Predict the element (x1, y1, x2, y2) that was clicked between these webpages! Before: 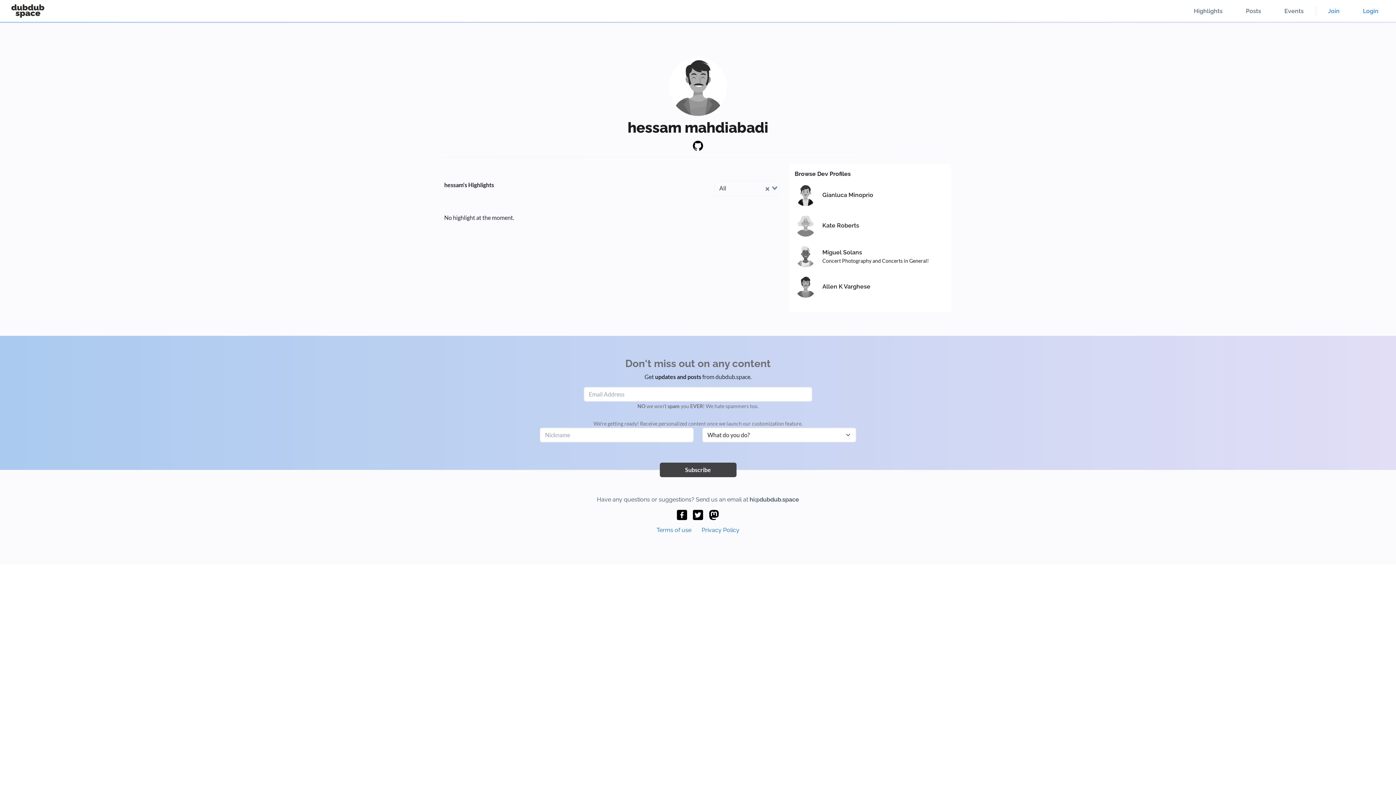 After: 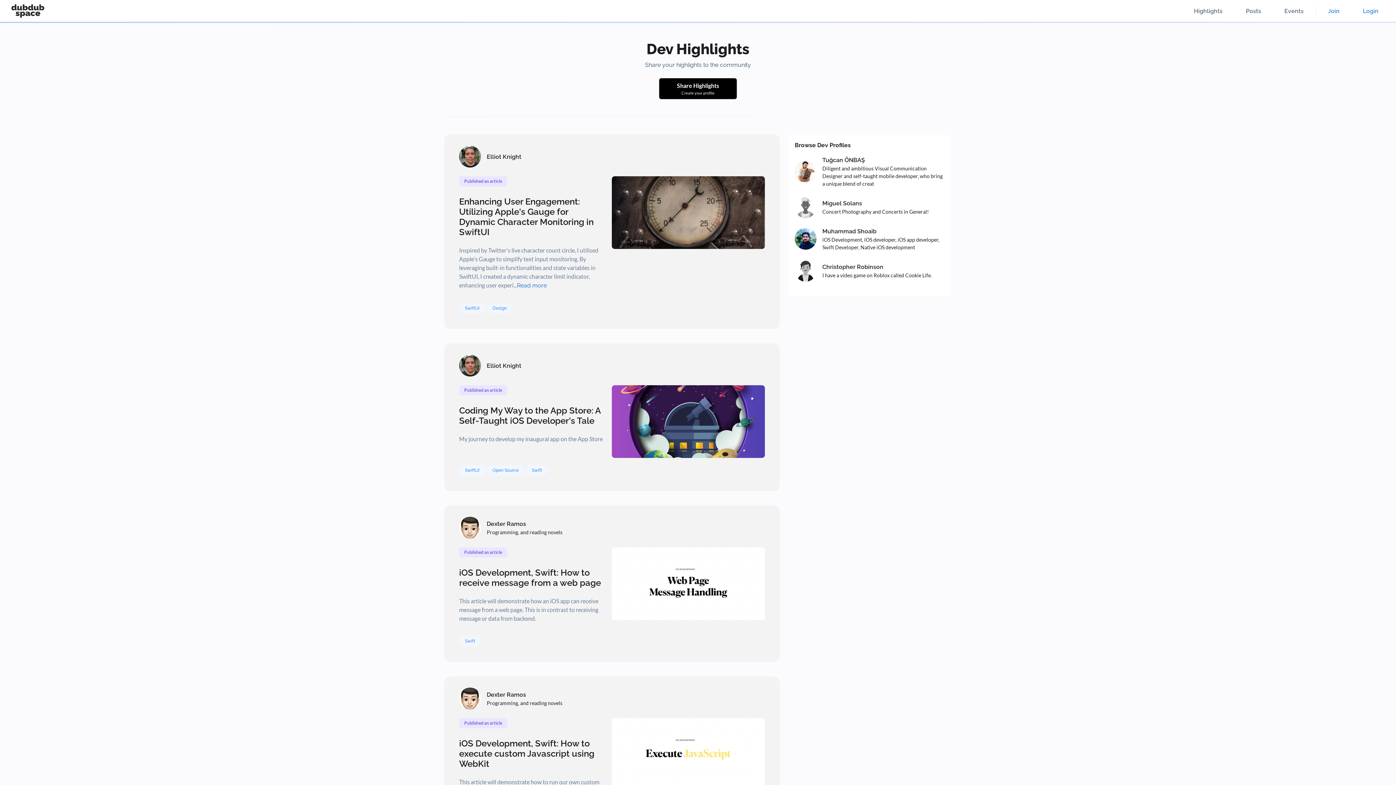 Action: label: Highlights bbox: (1194, 7, 1222, 14)